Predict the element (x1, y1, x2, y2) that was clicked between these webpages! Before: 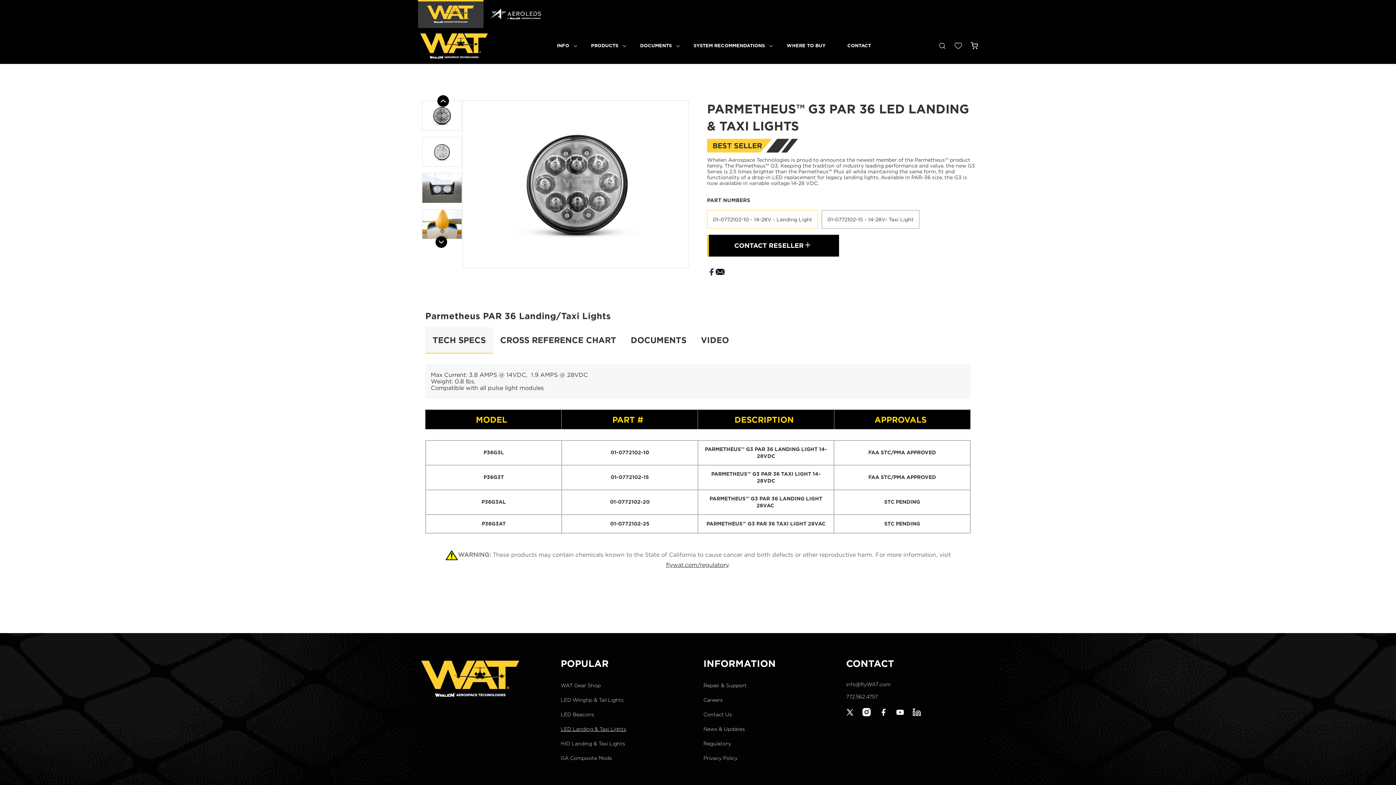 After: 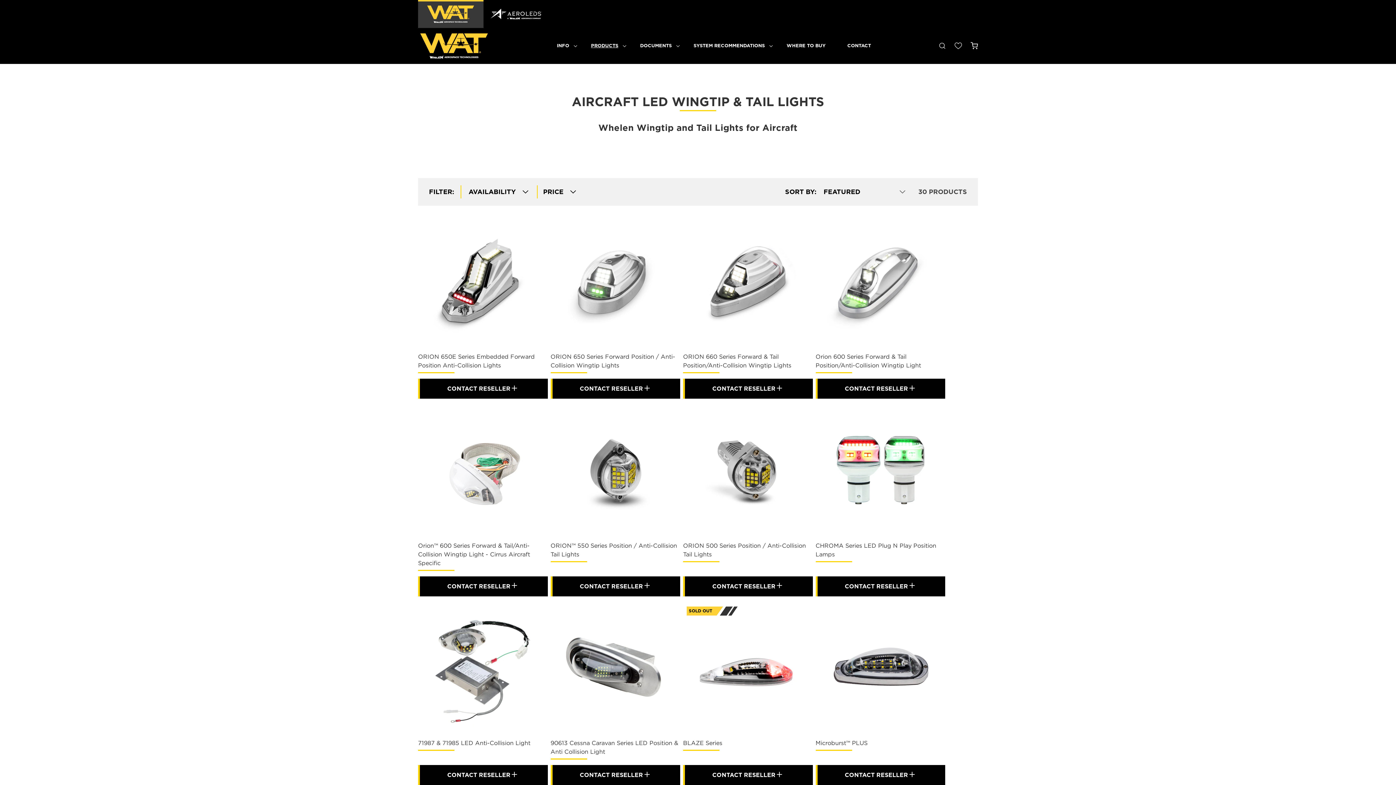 Action: label: LED Wingtip & Tail Lights bbox: (560, 694, 623, 708)